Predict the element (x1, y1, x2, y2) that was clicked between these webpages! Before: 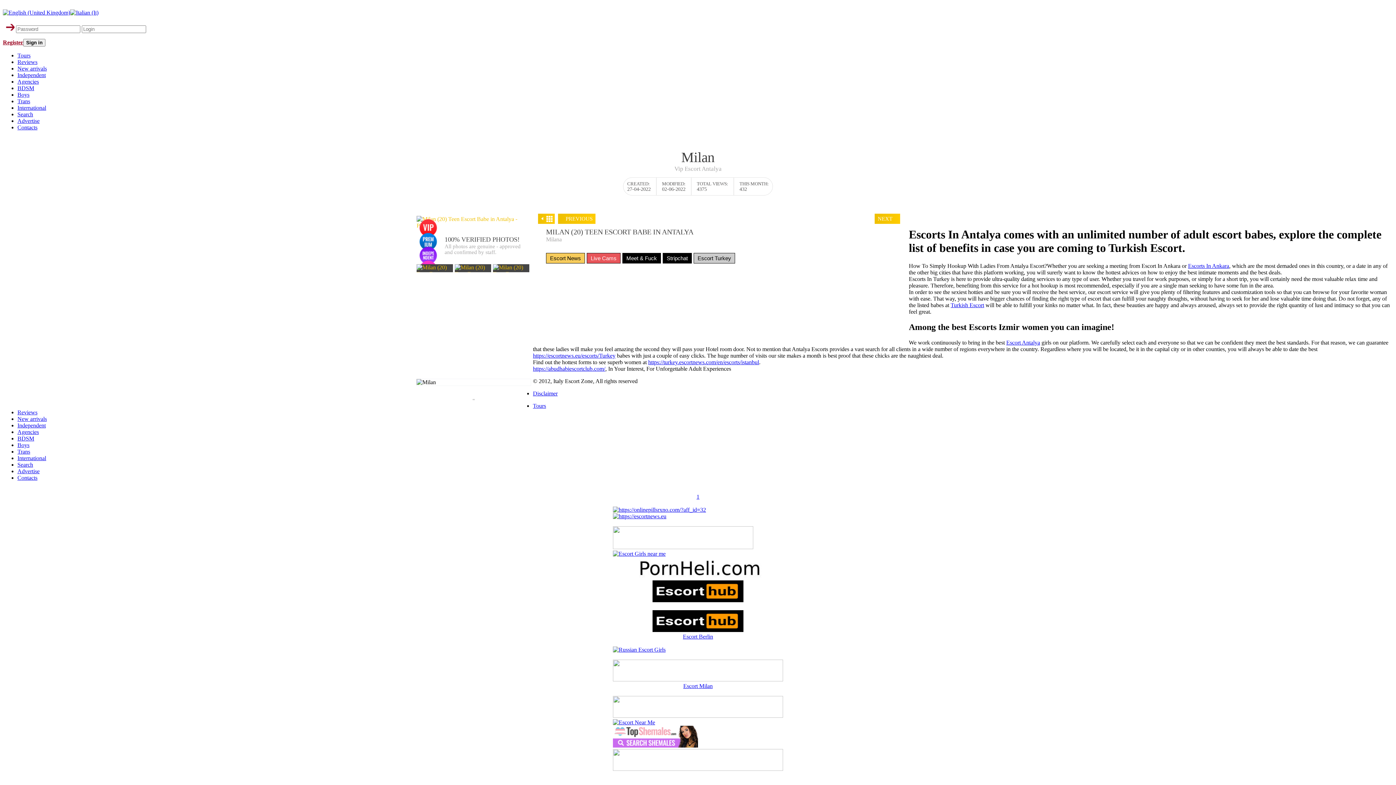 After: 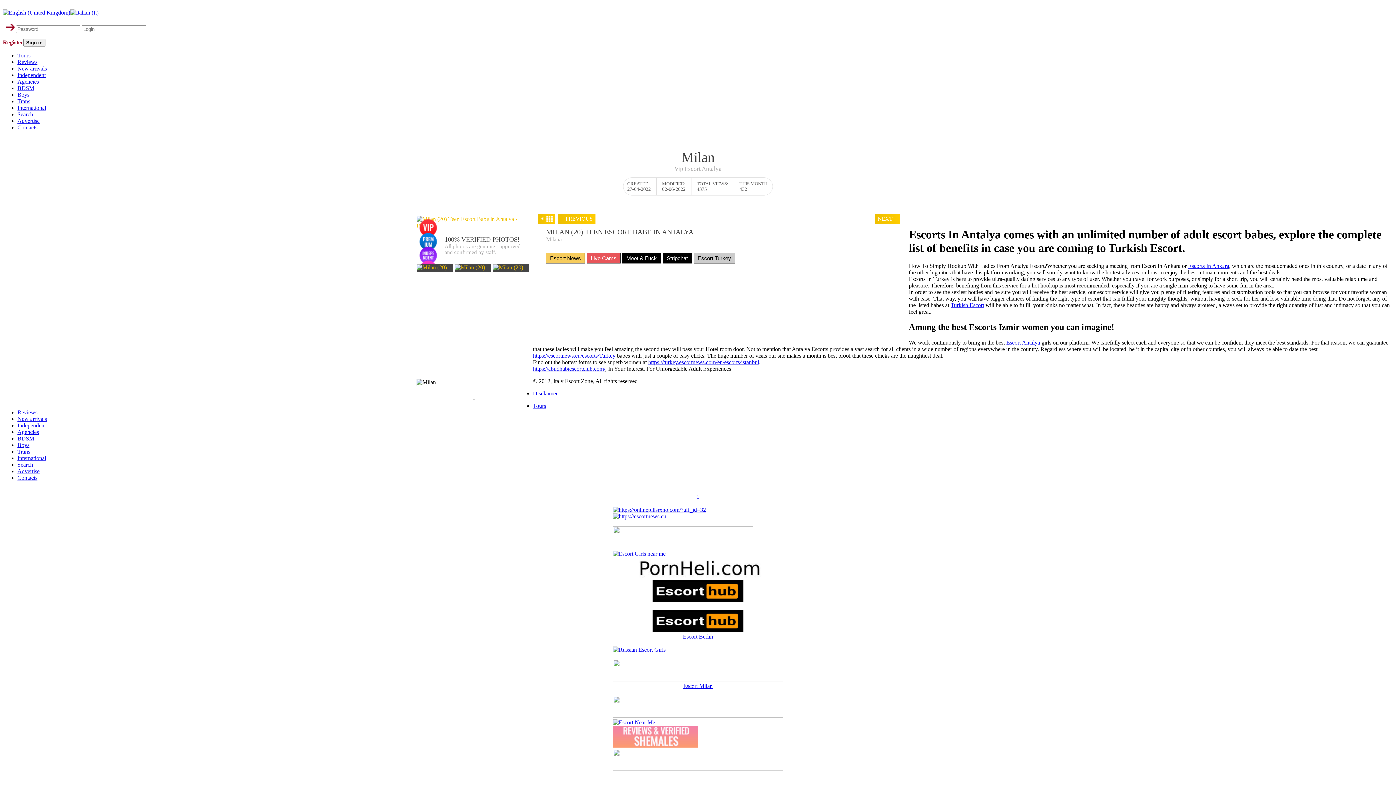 Action: bbox: (613, 550, 665, 556)